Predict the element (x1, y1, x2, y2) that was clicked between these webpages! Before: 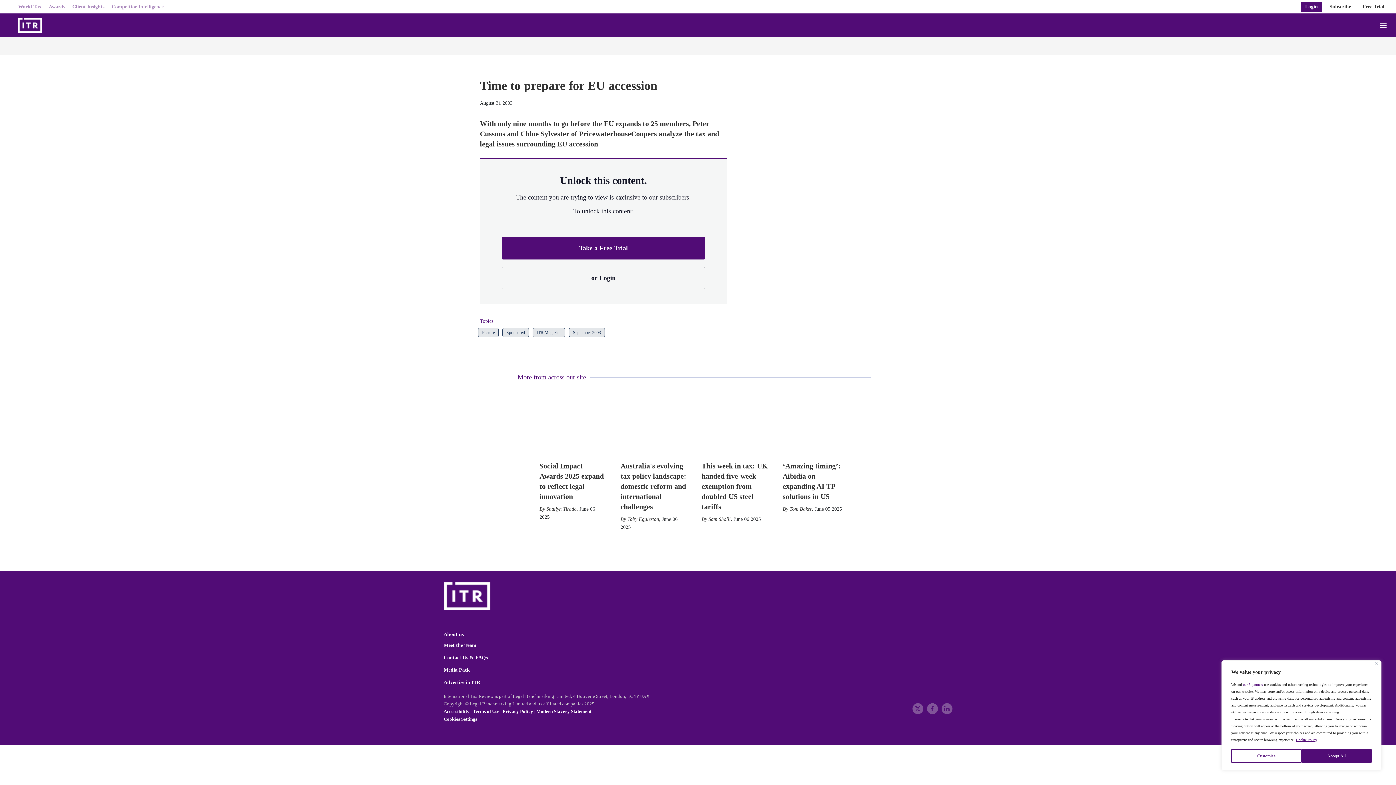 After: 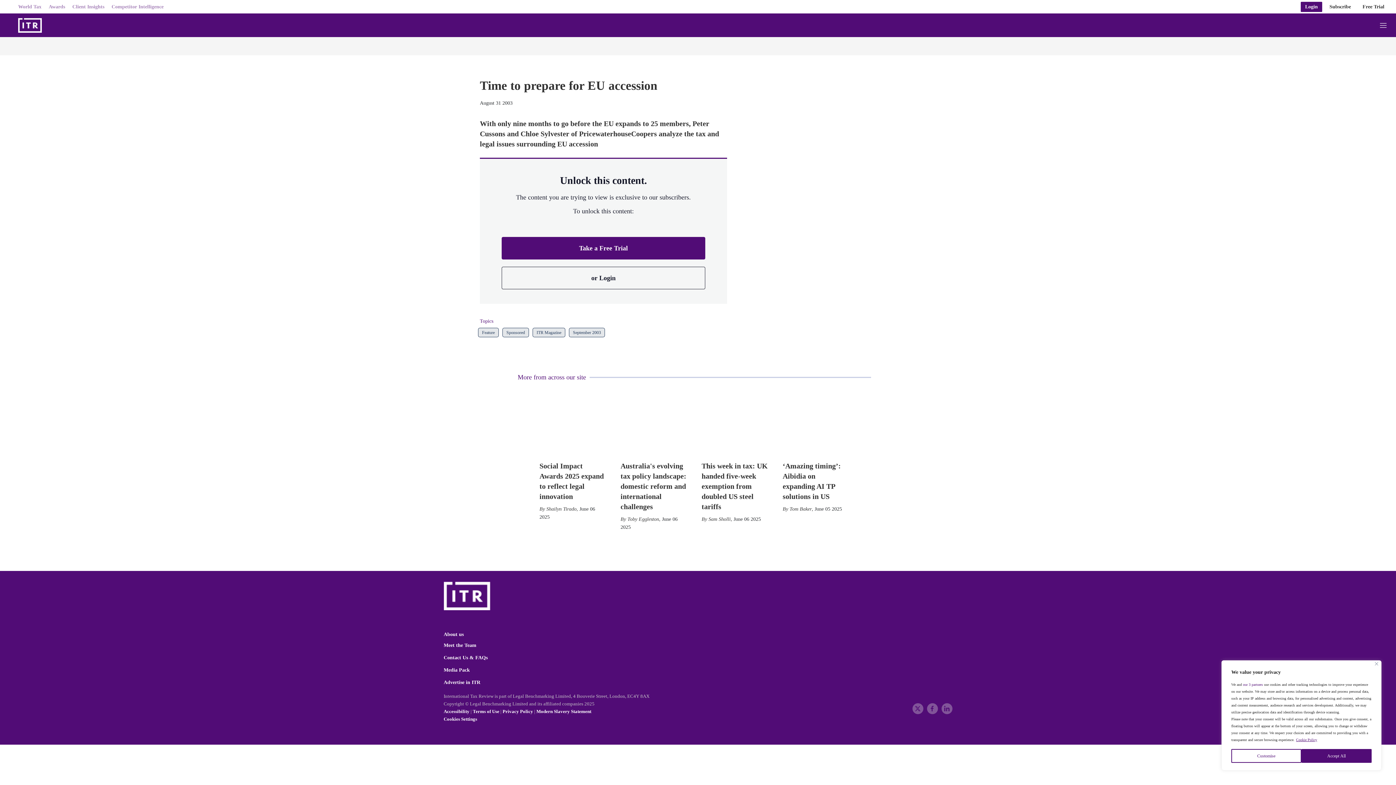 Action: label: Terms of Use bbox: (472, 709, 499, 714)